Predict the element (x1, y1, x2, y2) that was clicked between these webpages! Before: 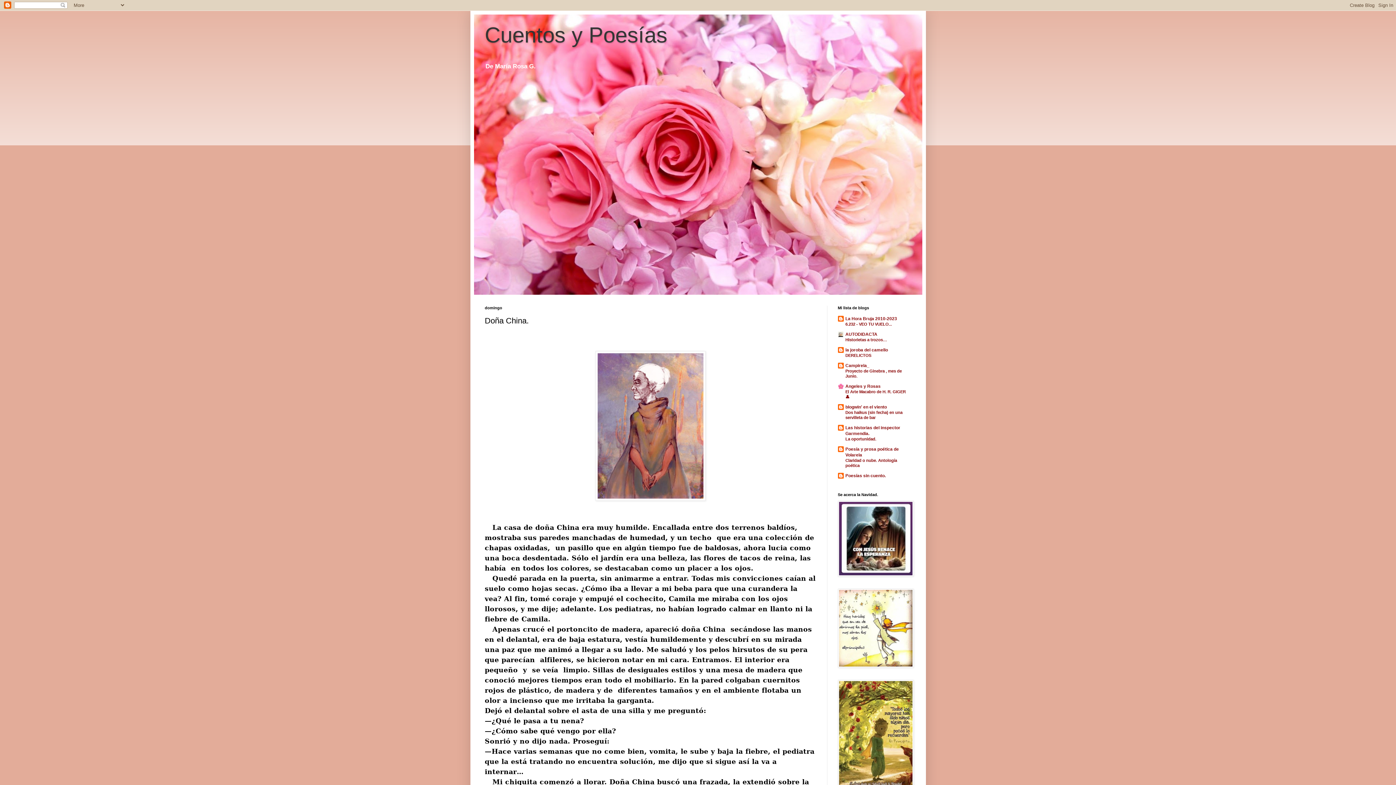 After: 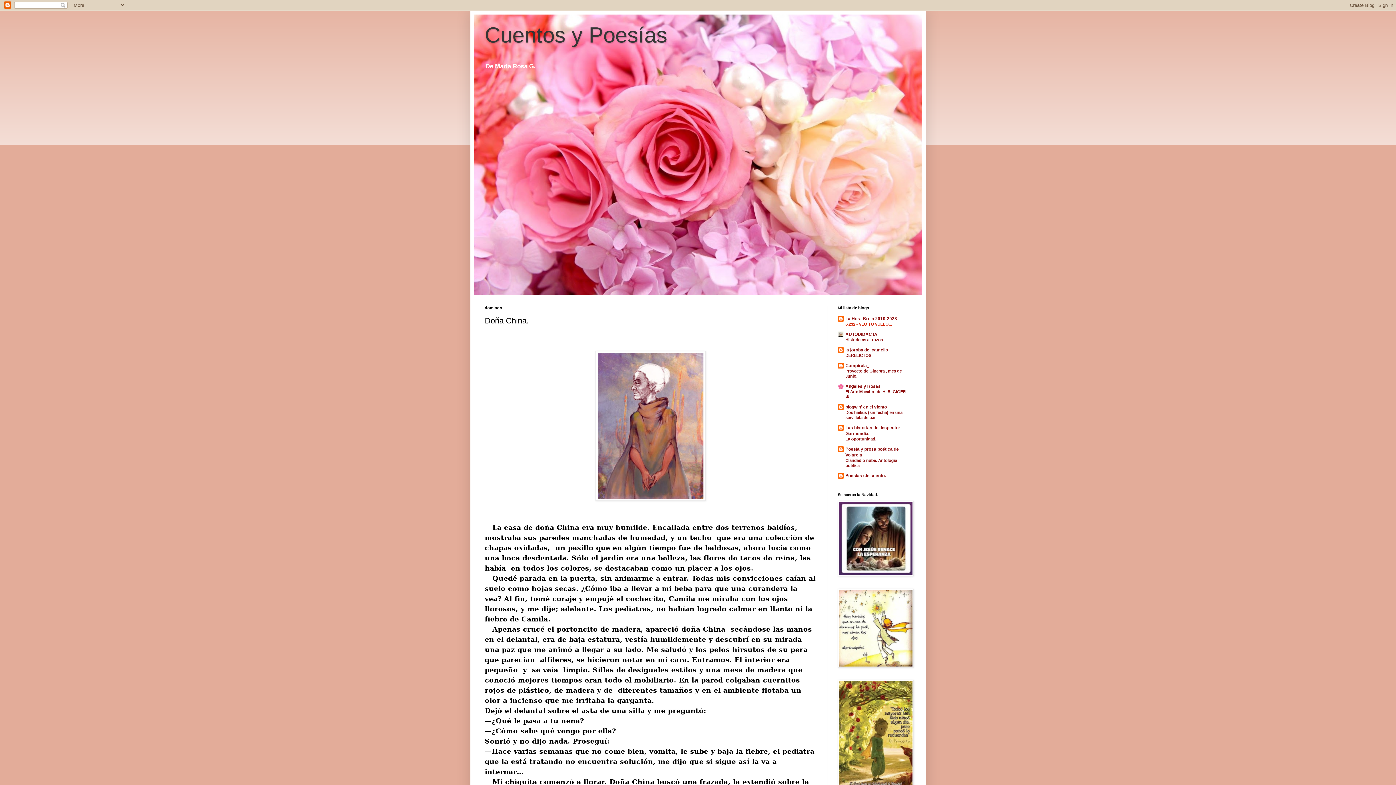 Action: label: 6.232 - VEO TU VUELO... bbox: (845, 322, 892, 326)